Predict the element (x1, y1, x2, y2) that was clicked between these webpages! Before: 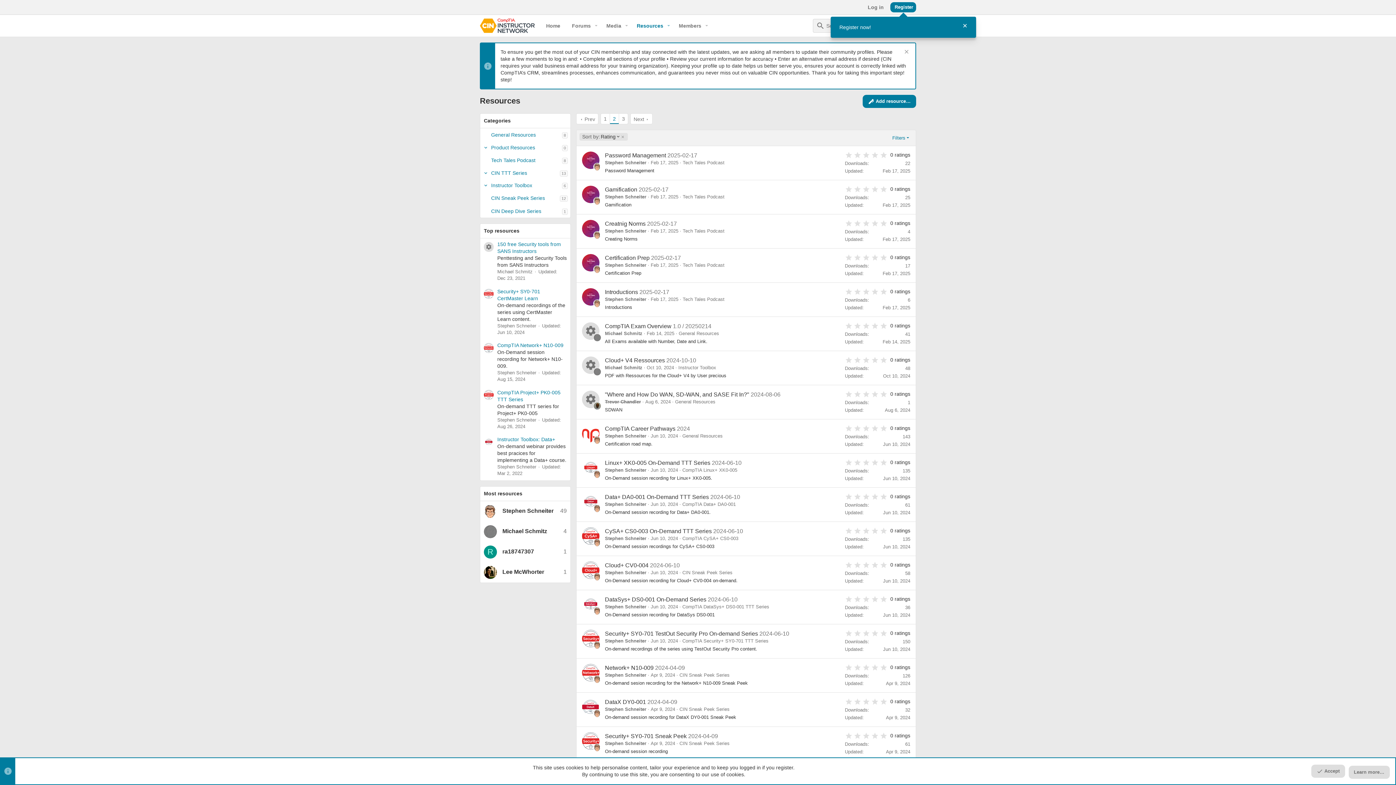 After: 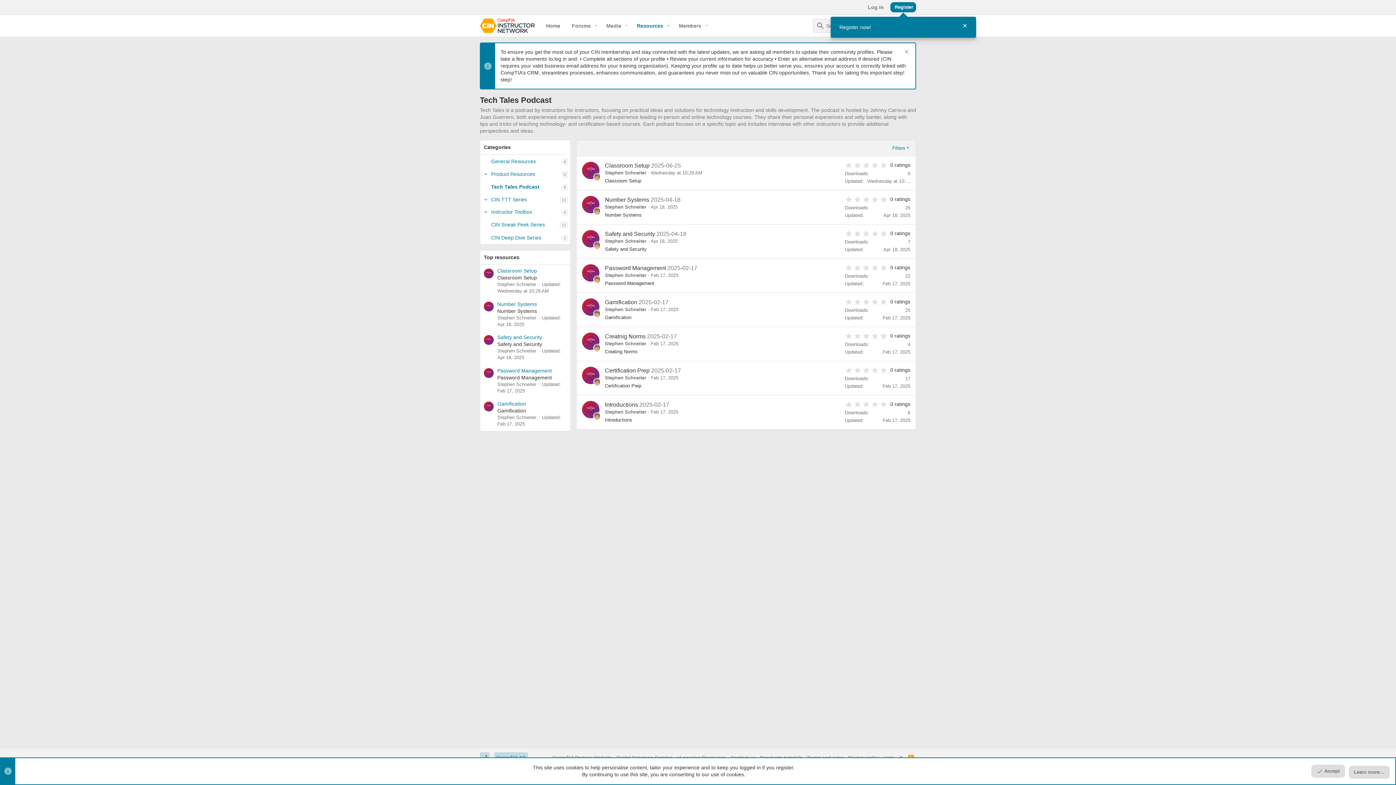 Action: bbox: (682, 194, 724, 199) label: Tech Tales Podcast